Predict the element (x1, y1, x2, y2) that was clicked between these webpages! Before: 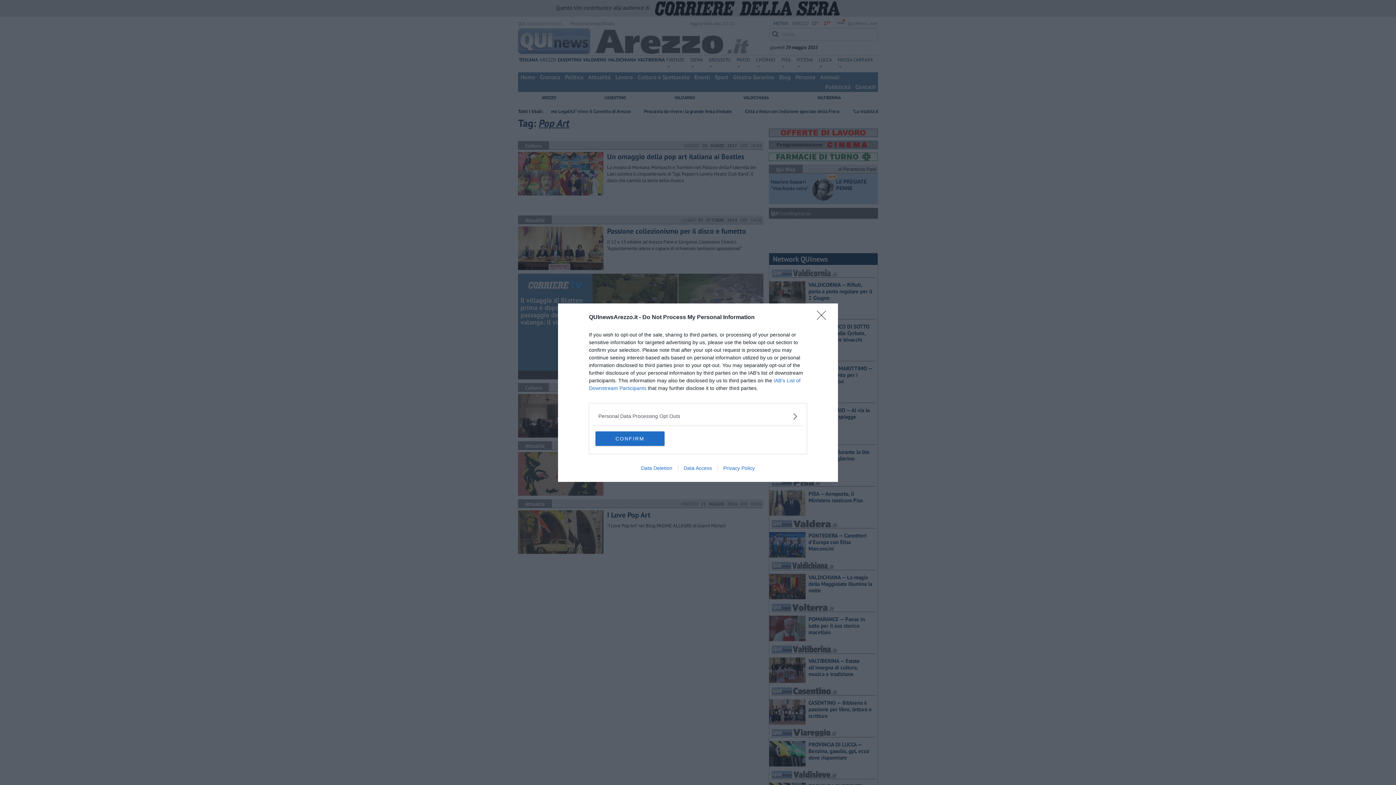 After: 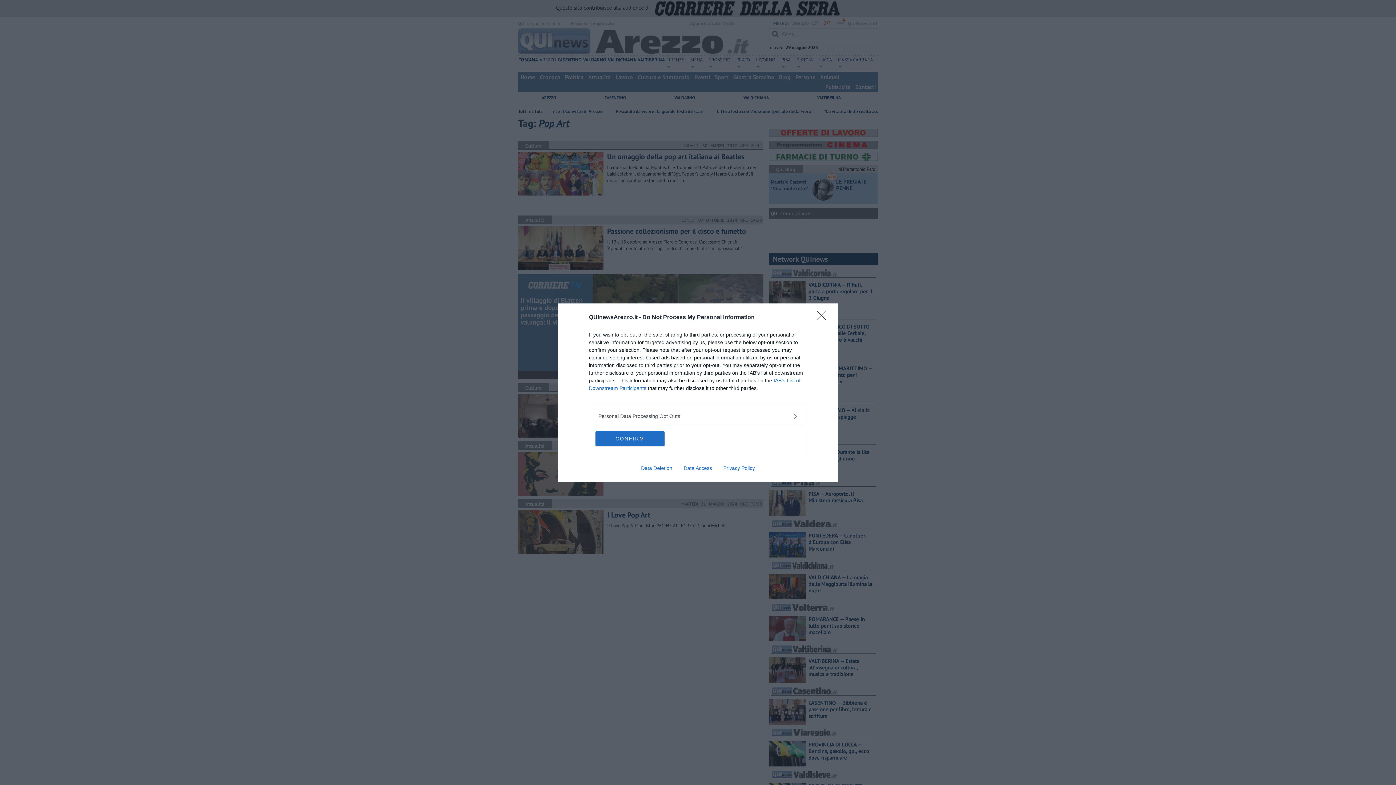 Action: bbox: (717, 465, 760, 471) label: Privacy Policy